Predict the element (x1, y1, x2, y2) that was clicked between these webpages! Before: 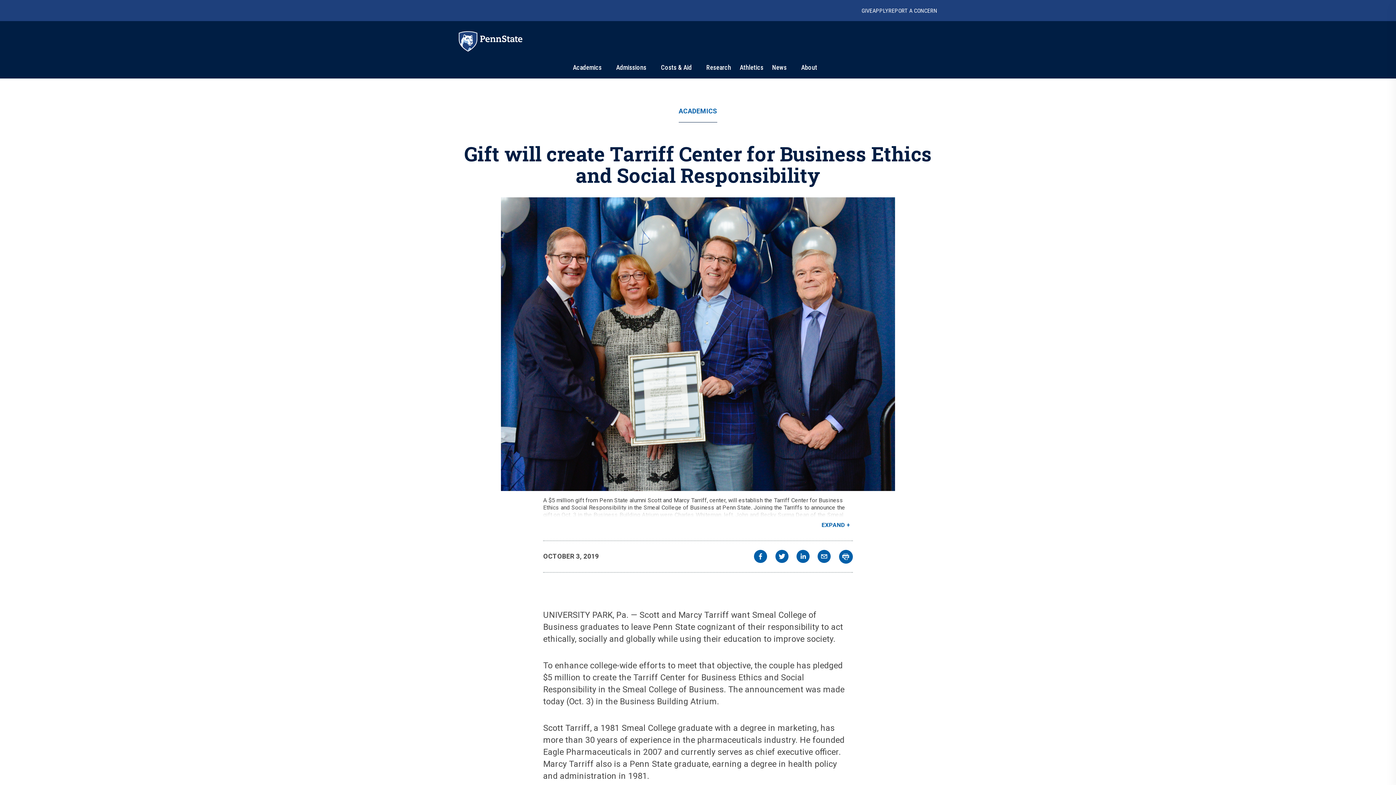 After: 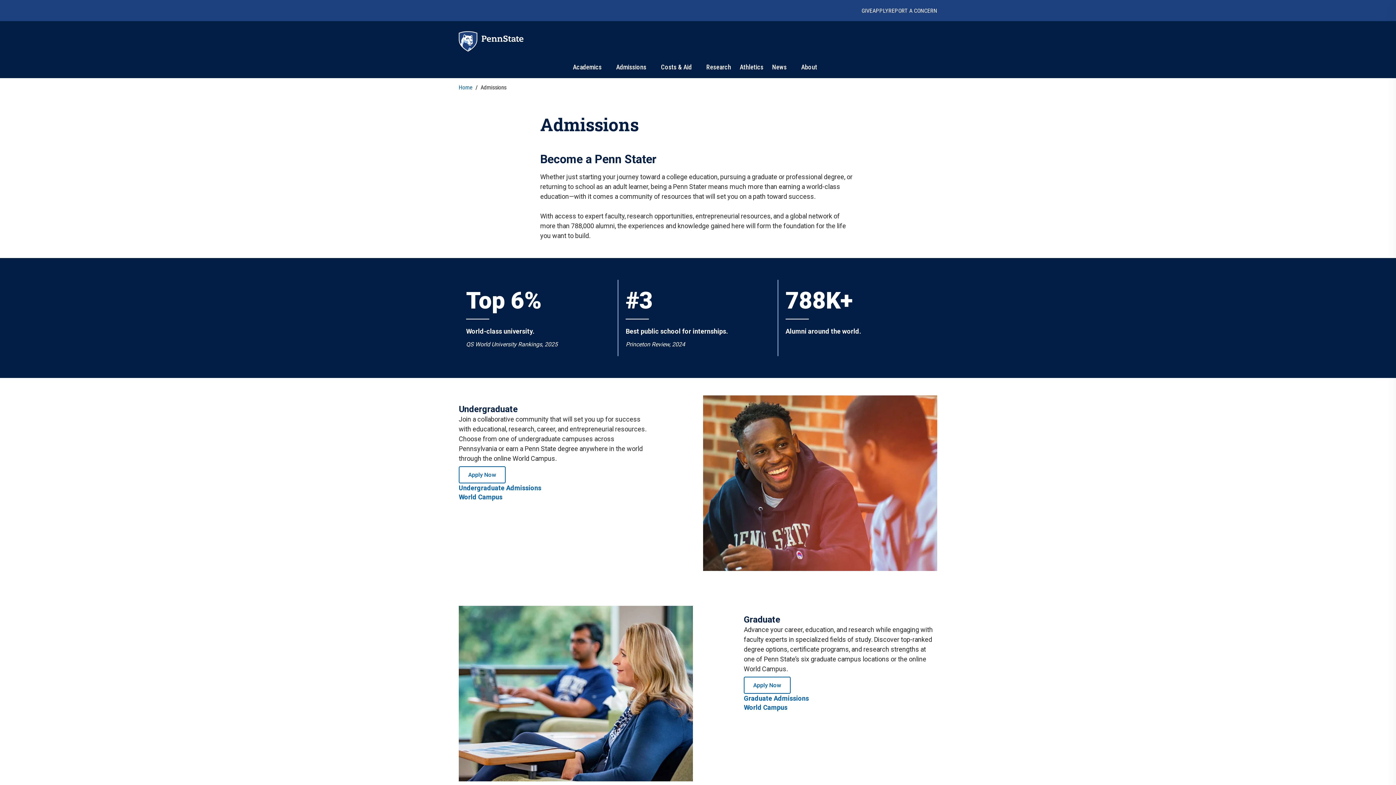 Action: label: Admissions bbox: (616, 63, 646, 71)